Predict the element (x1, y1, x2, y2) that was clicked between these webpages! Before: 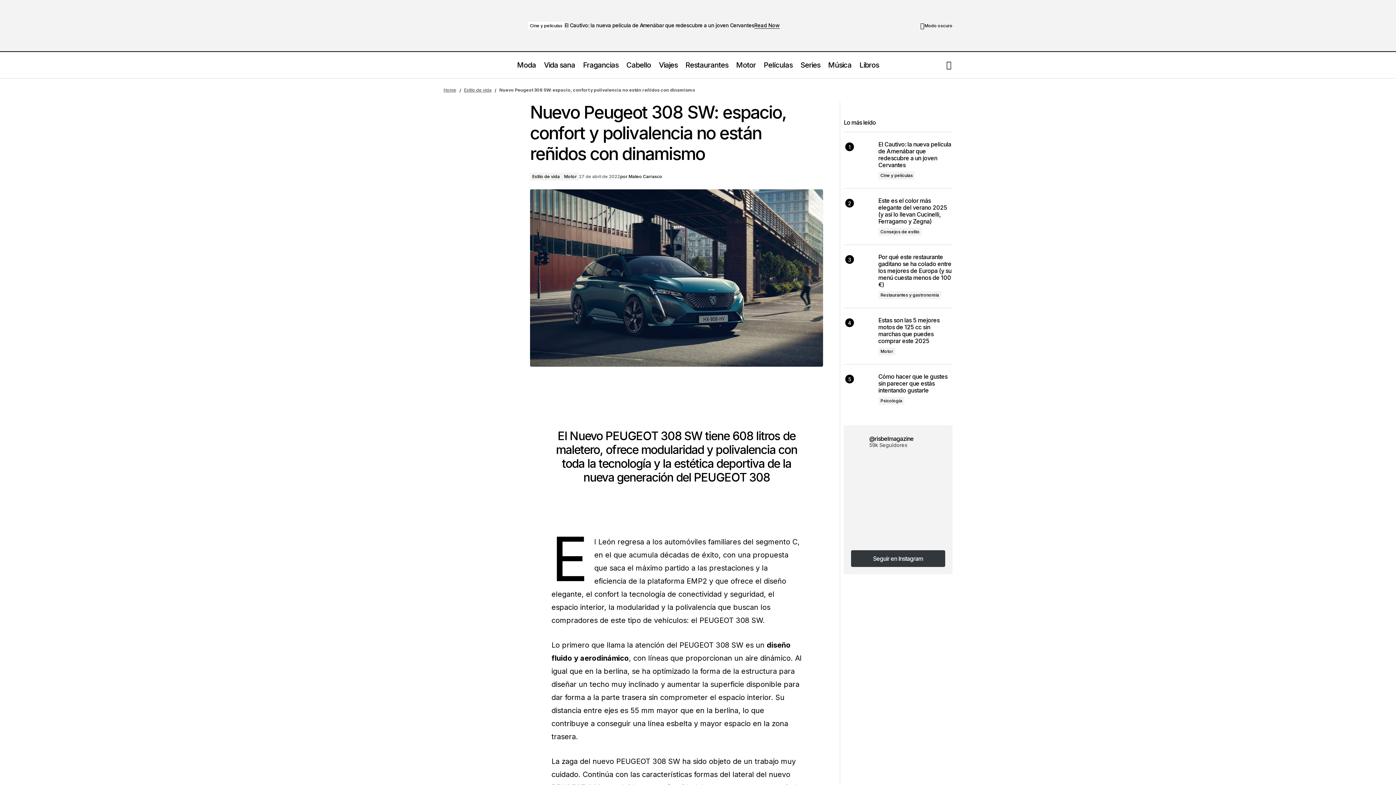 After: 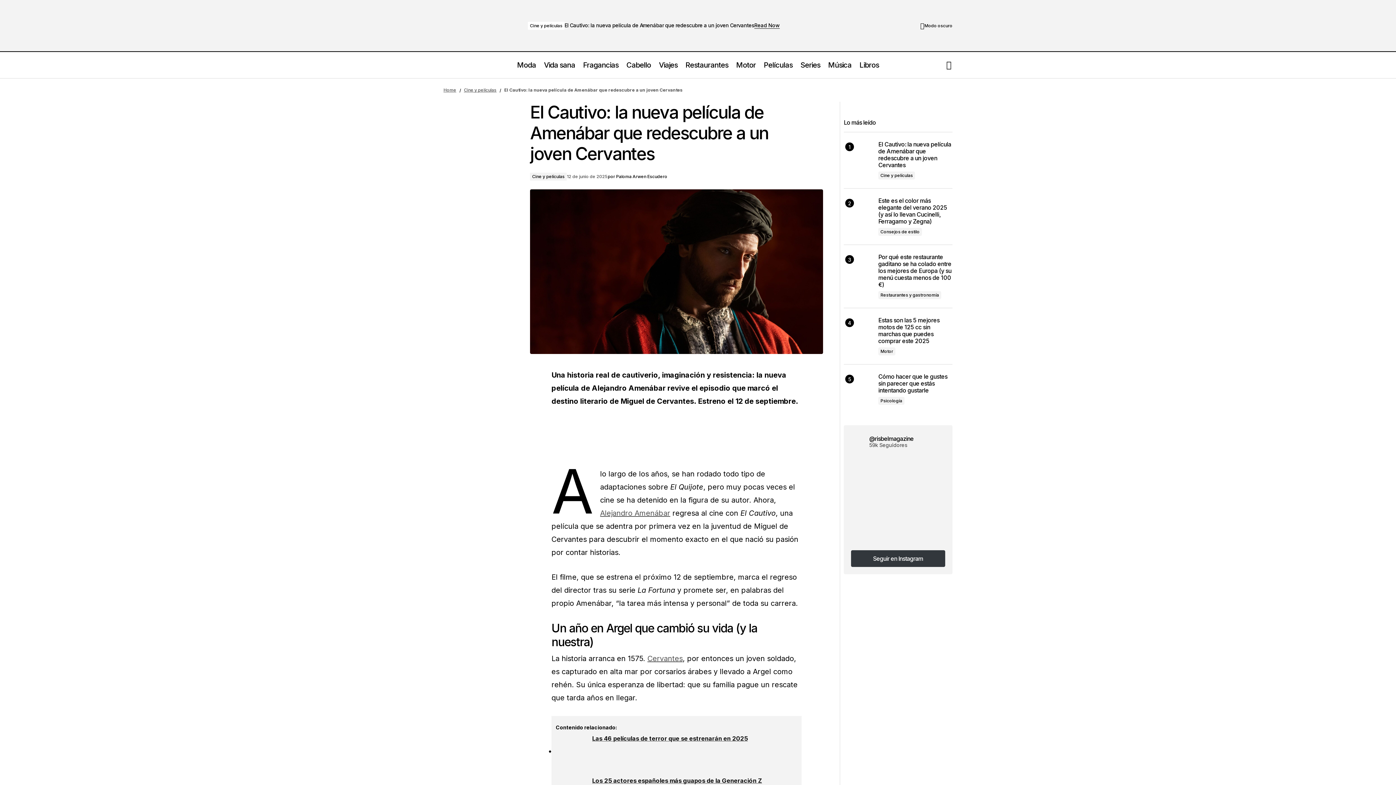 Action: label: El Cautivo: la nueva película de Amenábar que redescubre a un joven Cervantes bbox: (564, 22, 754, 28)